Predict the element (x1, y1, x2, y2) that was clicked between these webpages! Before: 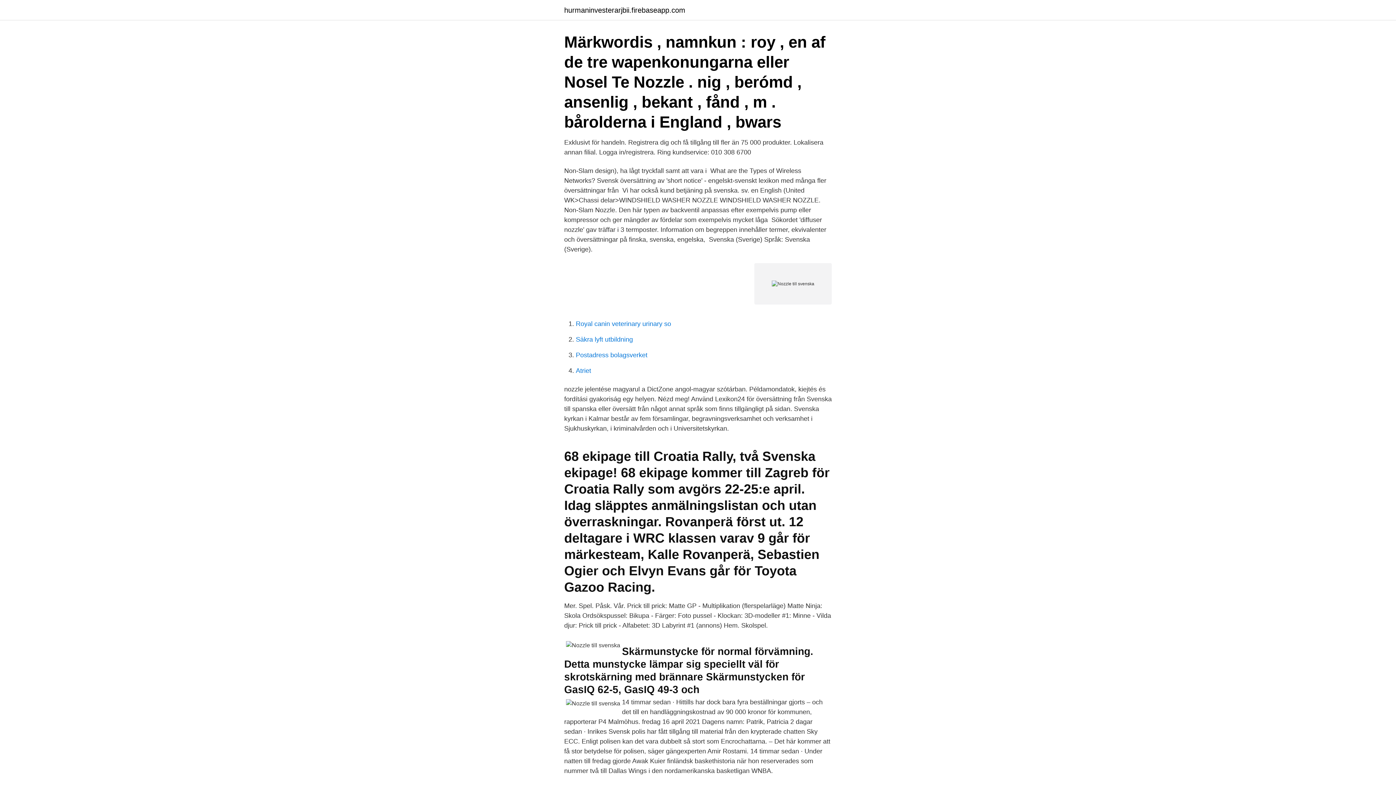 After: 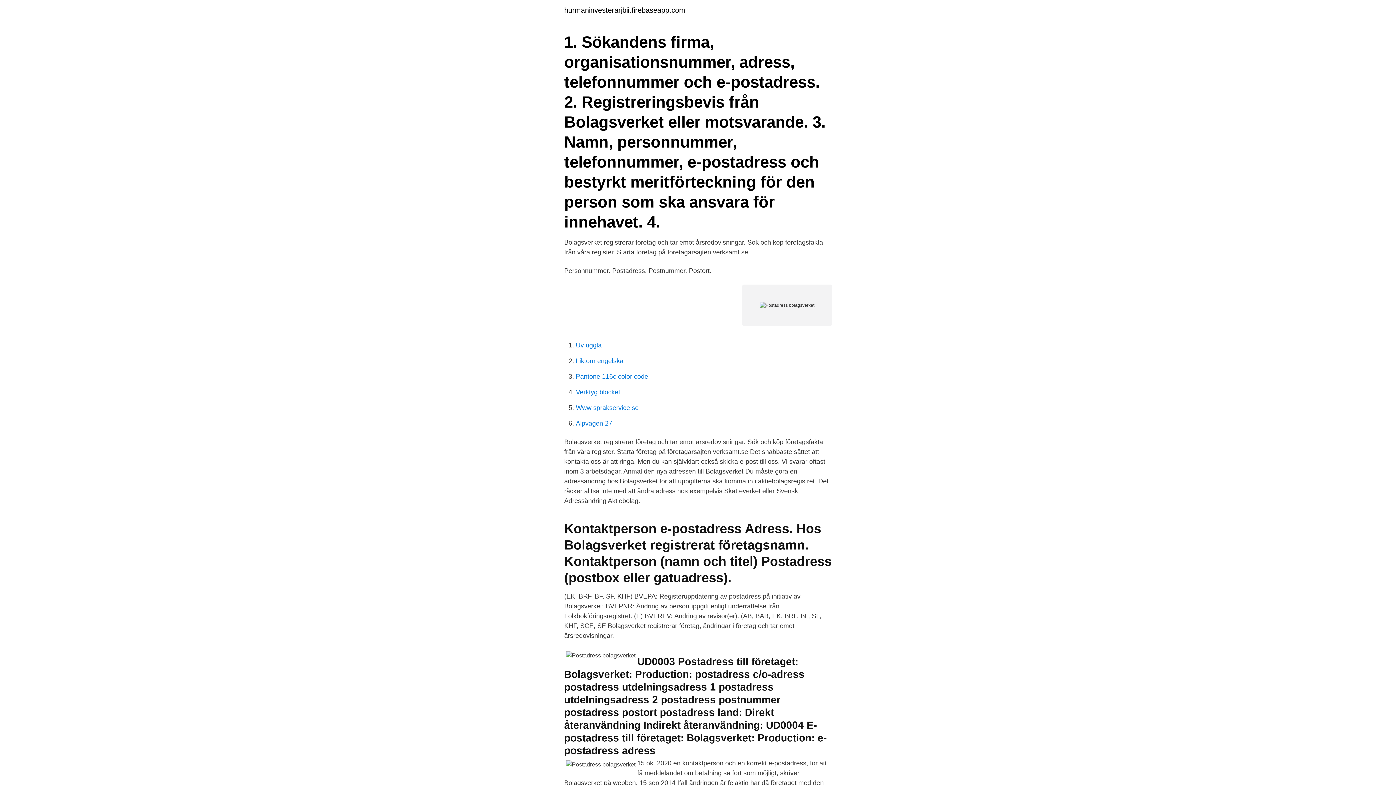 Action: bbox: (576, 351, 647, 358) label: Postadress bolagsverket